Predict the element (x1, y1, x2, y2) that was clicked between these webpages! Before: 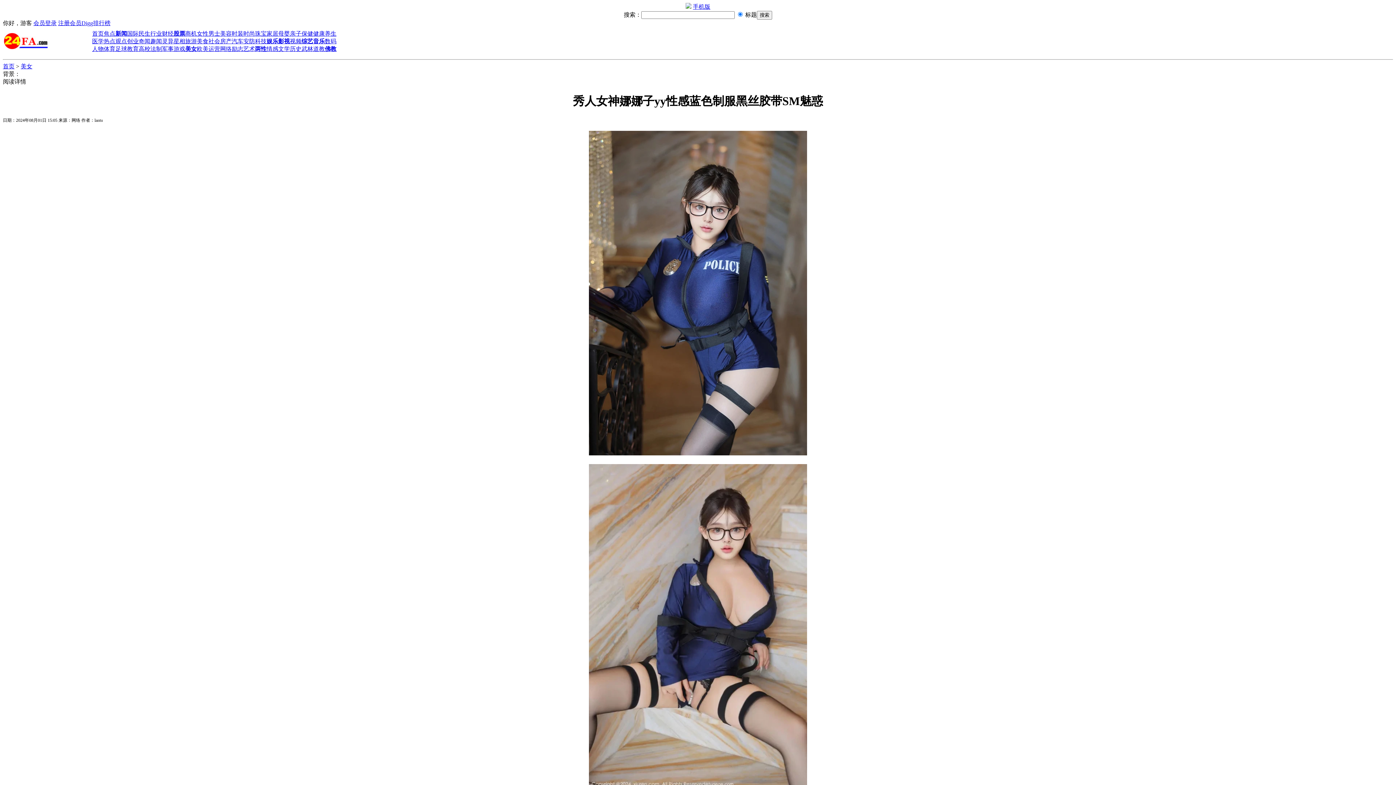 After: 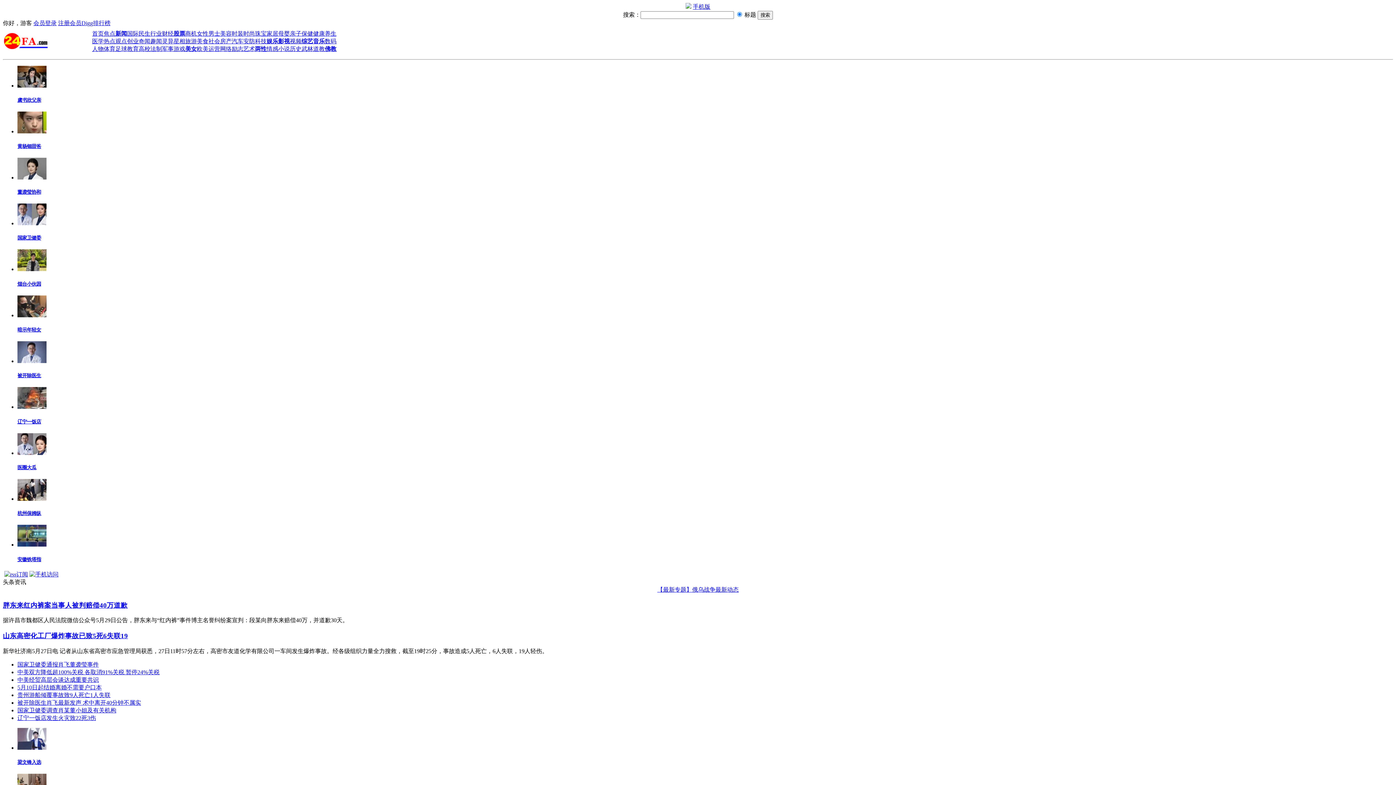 Action: label: 首页 bbox: (2, 63, 14, 69)